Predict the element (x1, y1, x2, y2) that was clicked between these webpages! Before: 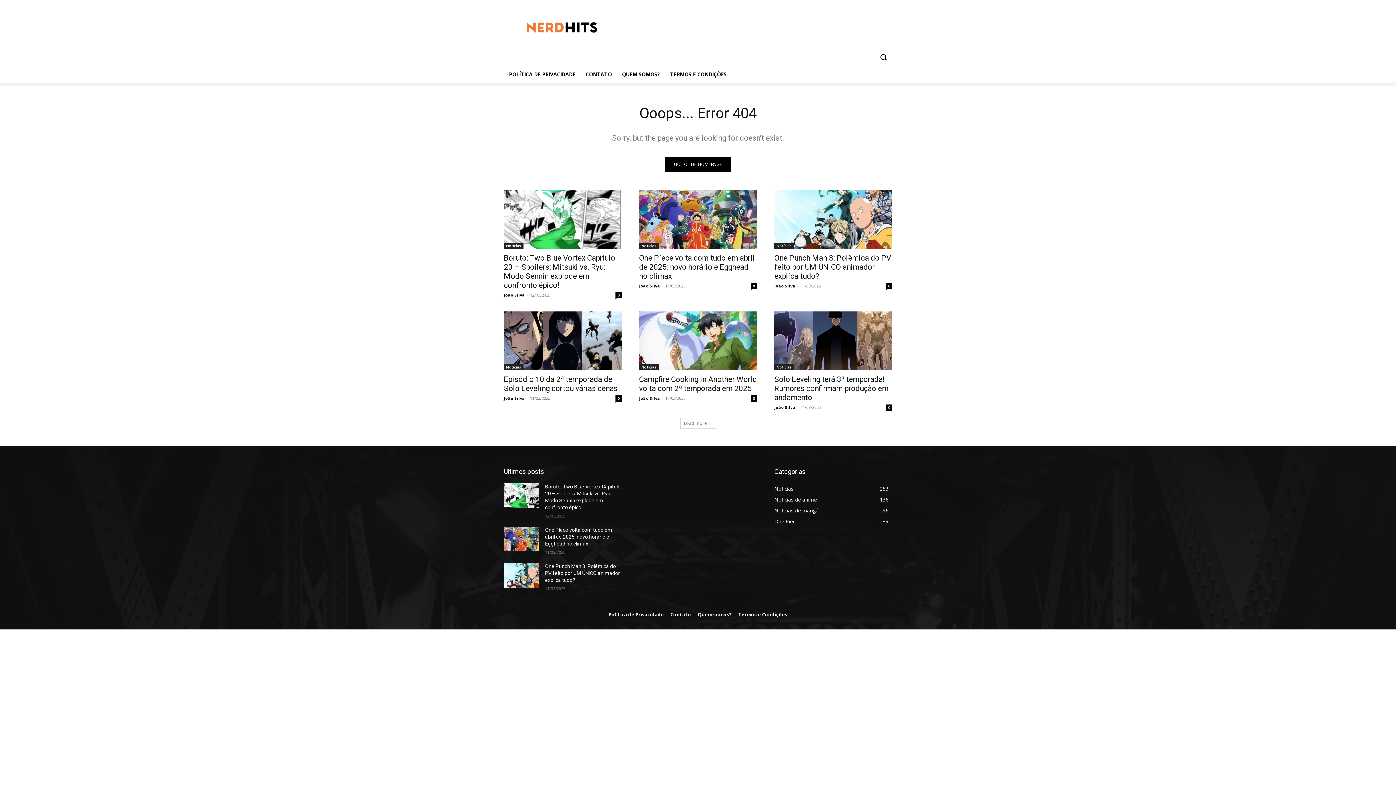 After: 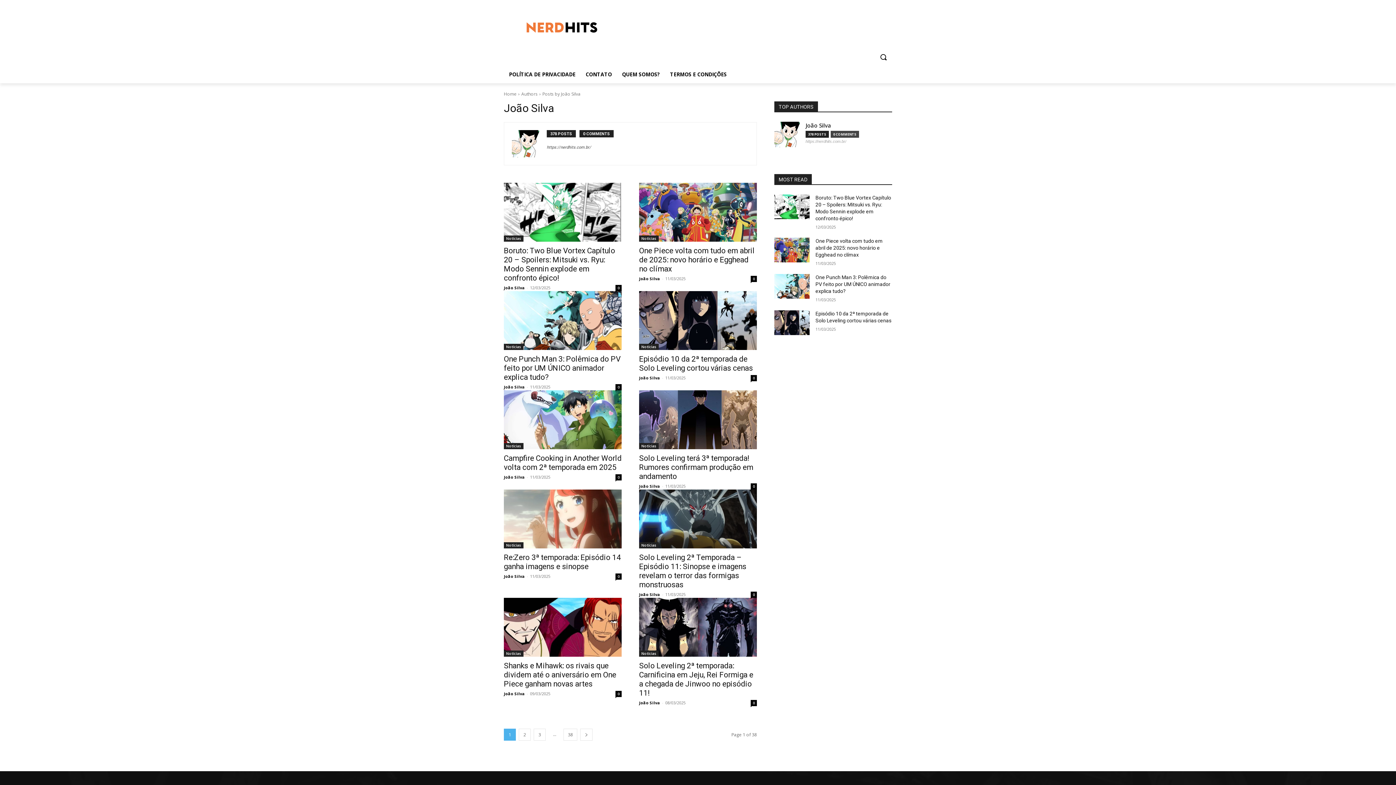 Action: bbox: (774, 283, 795, 288) label: João Silva